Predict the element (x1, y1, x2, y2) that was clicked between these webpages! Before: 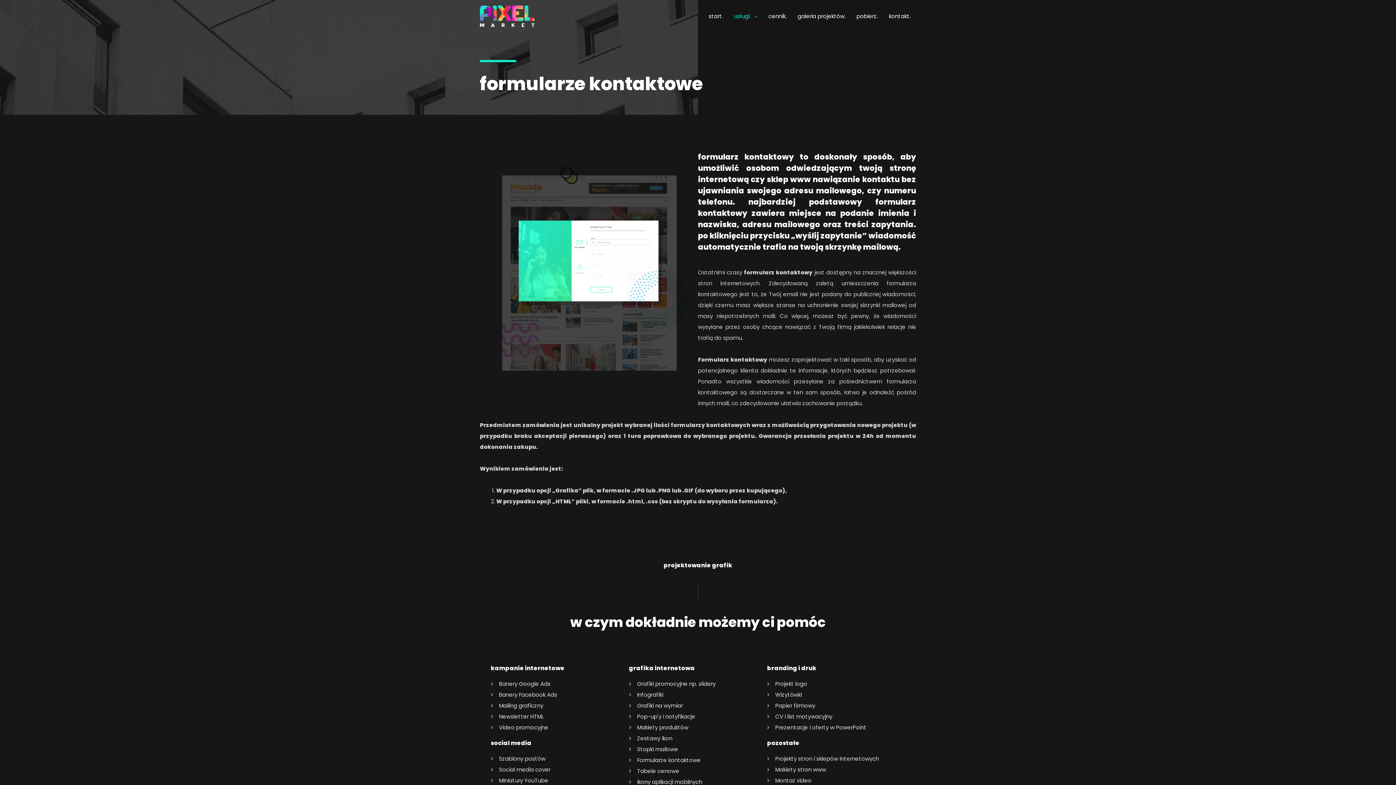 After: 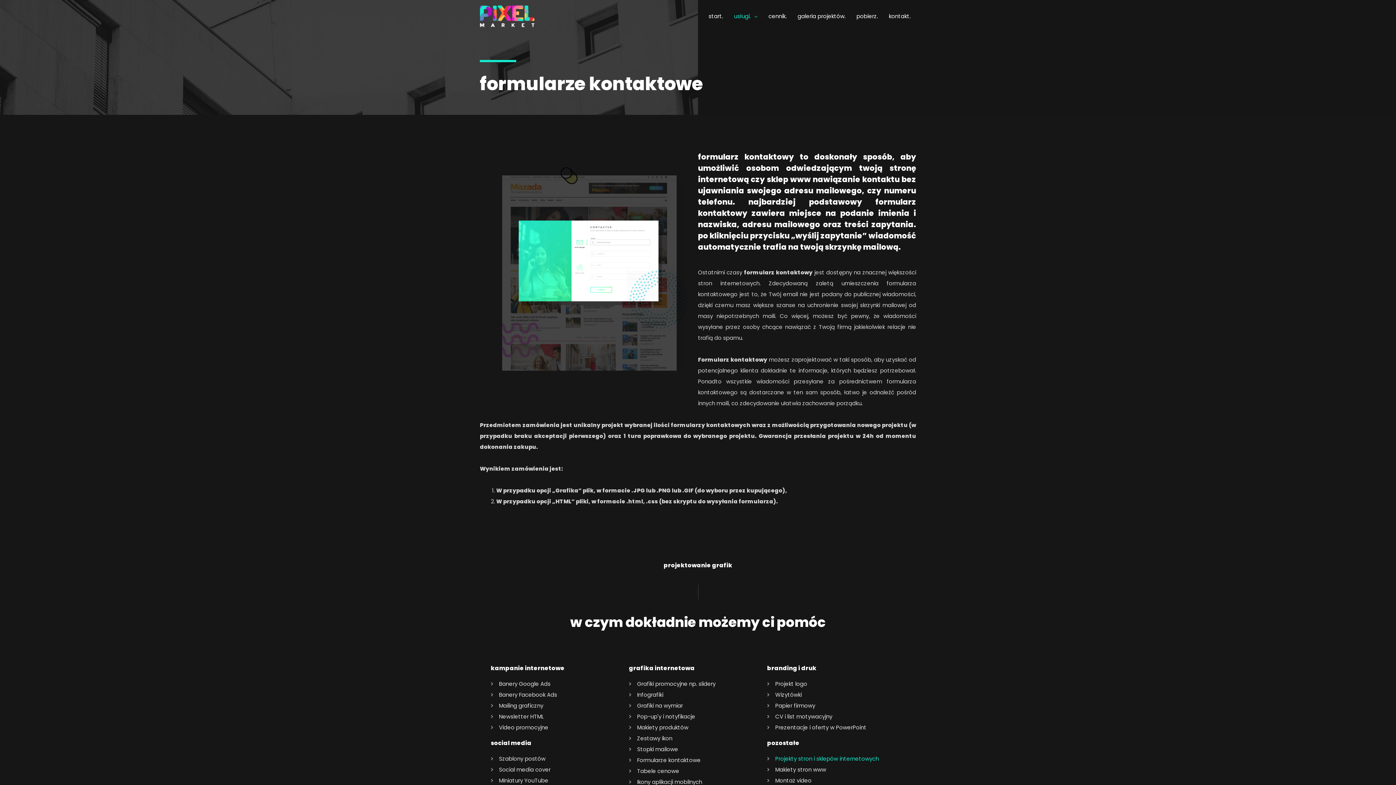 Action: label: Projekty stron i sklepów internetowych bbox: (767, 753, 905, 764)